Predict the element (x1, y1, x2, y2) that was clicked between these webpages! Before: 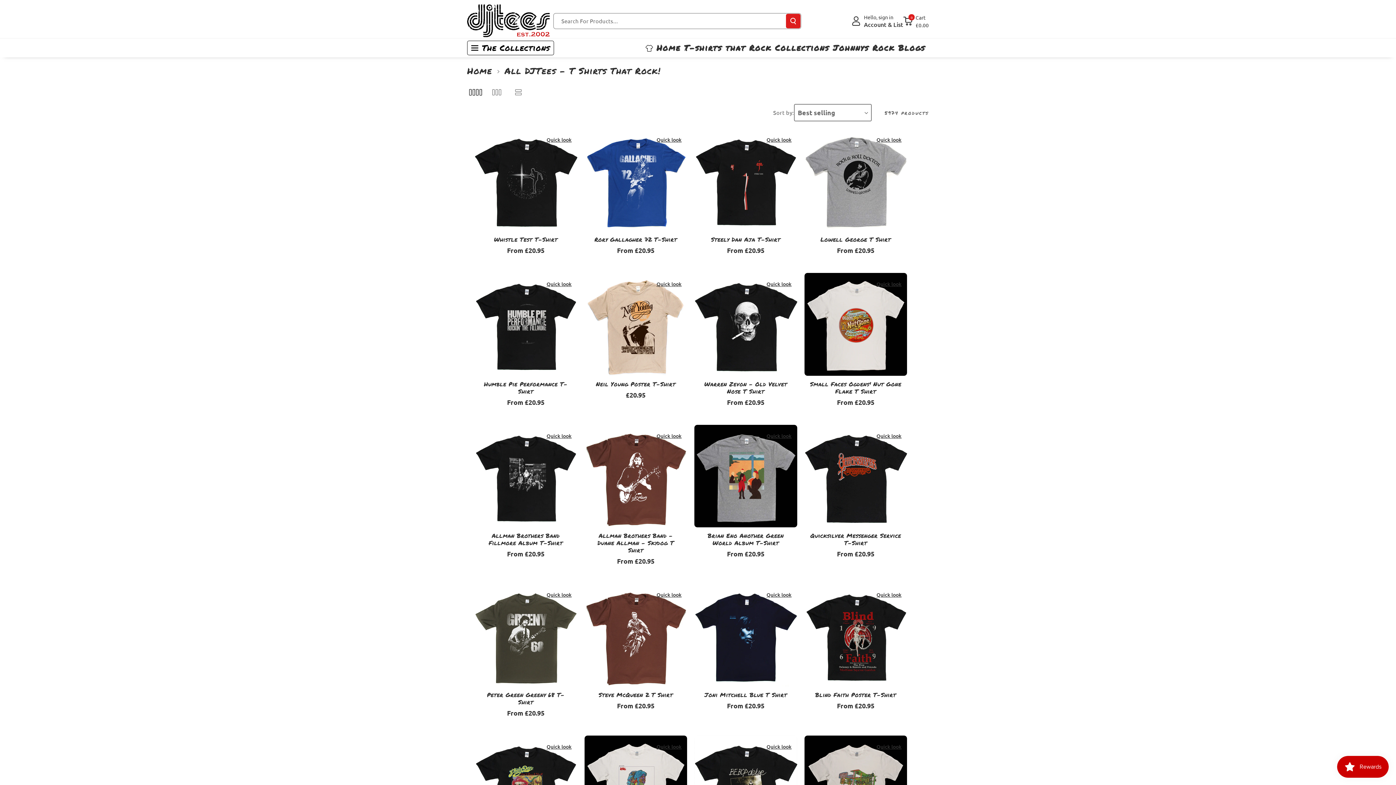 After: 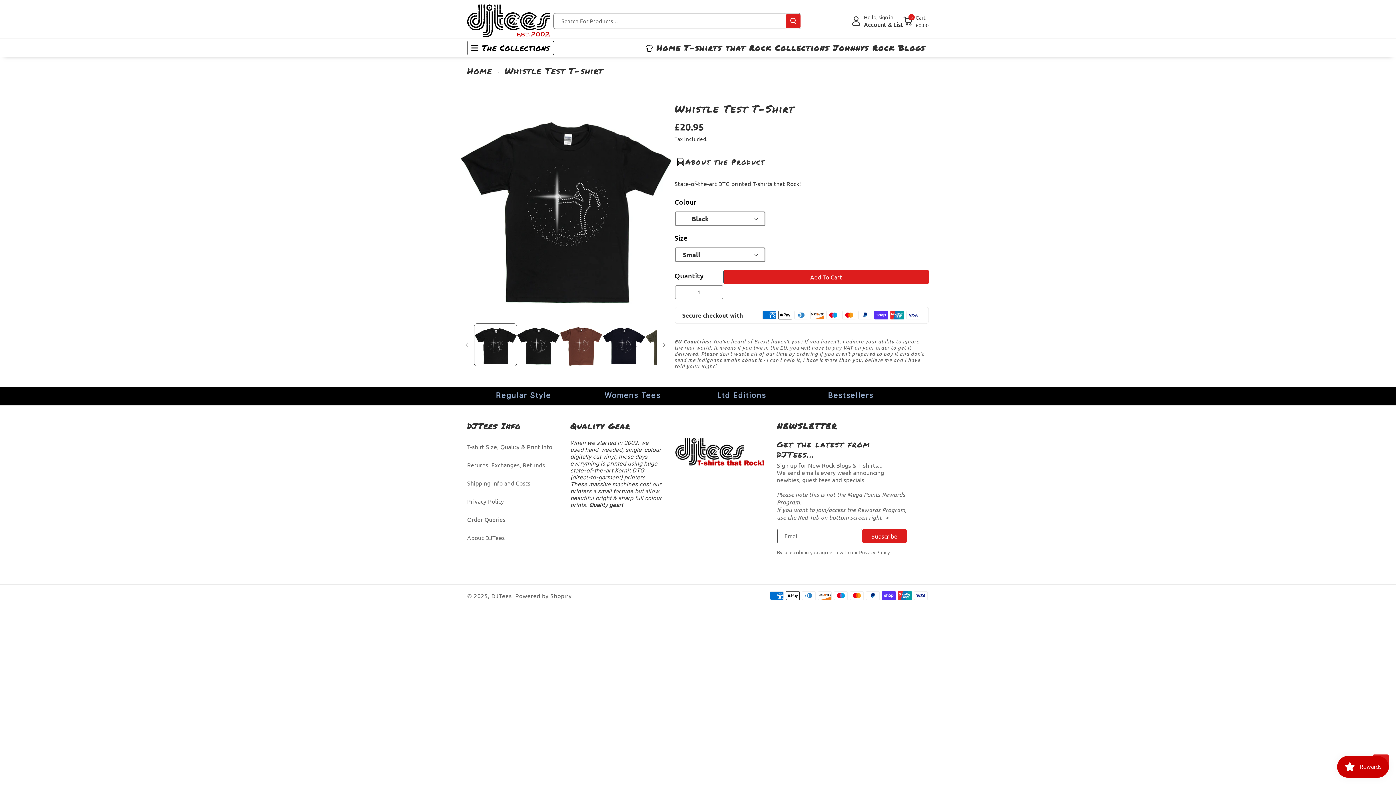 Action: label: Whistle Test T-Shirt bbox: (480, 236, 571, 243)